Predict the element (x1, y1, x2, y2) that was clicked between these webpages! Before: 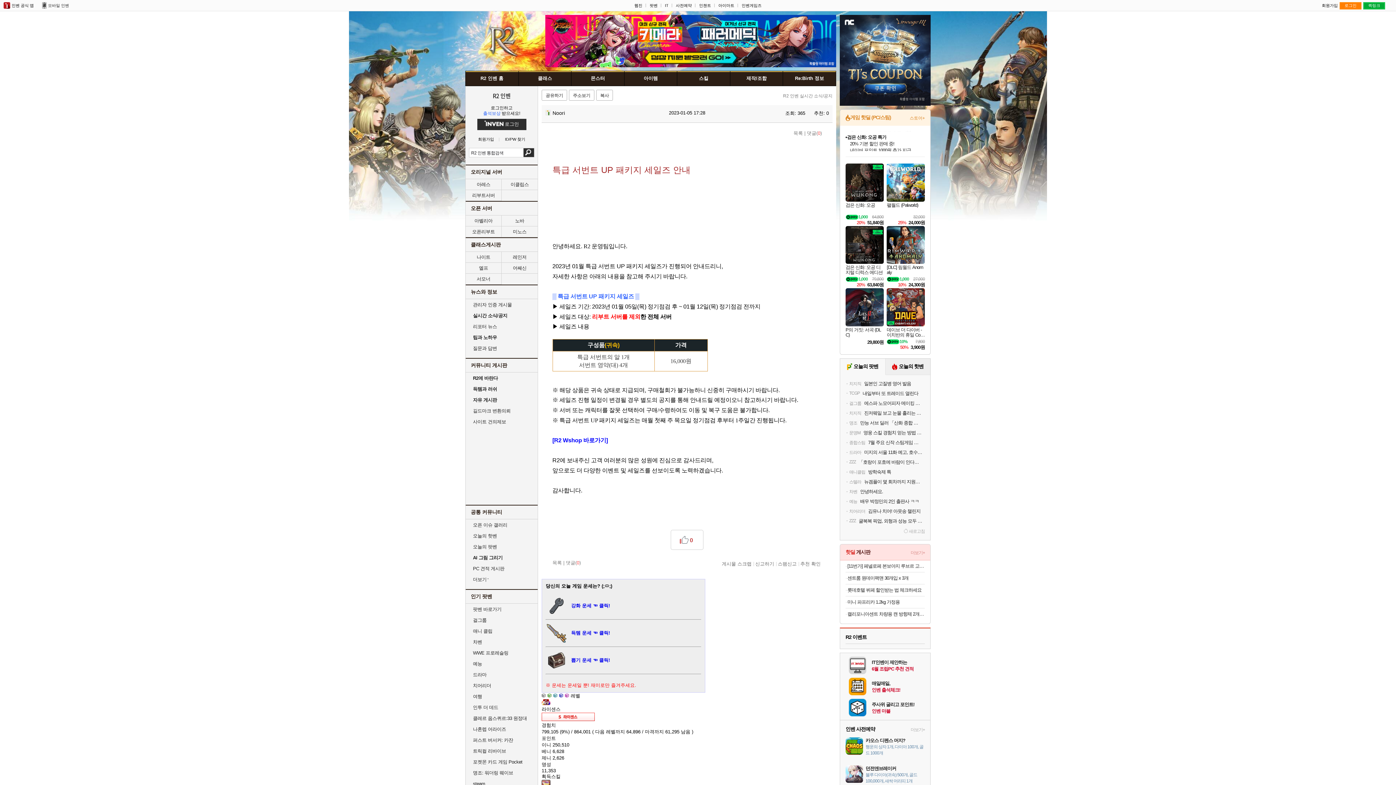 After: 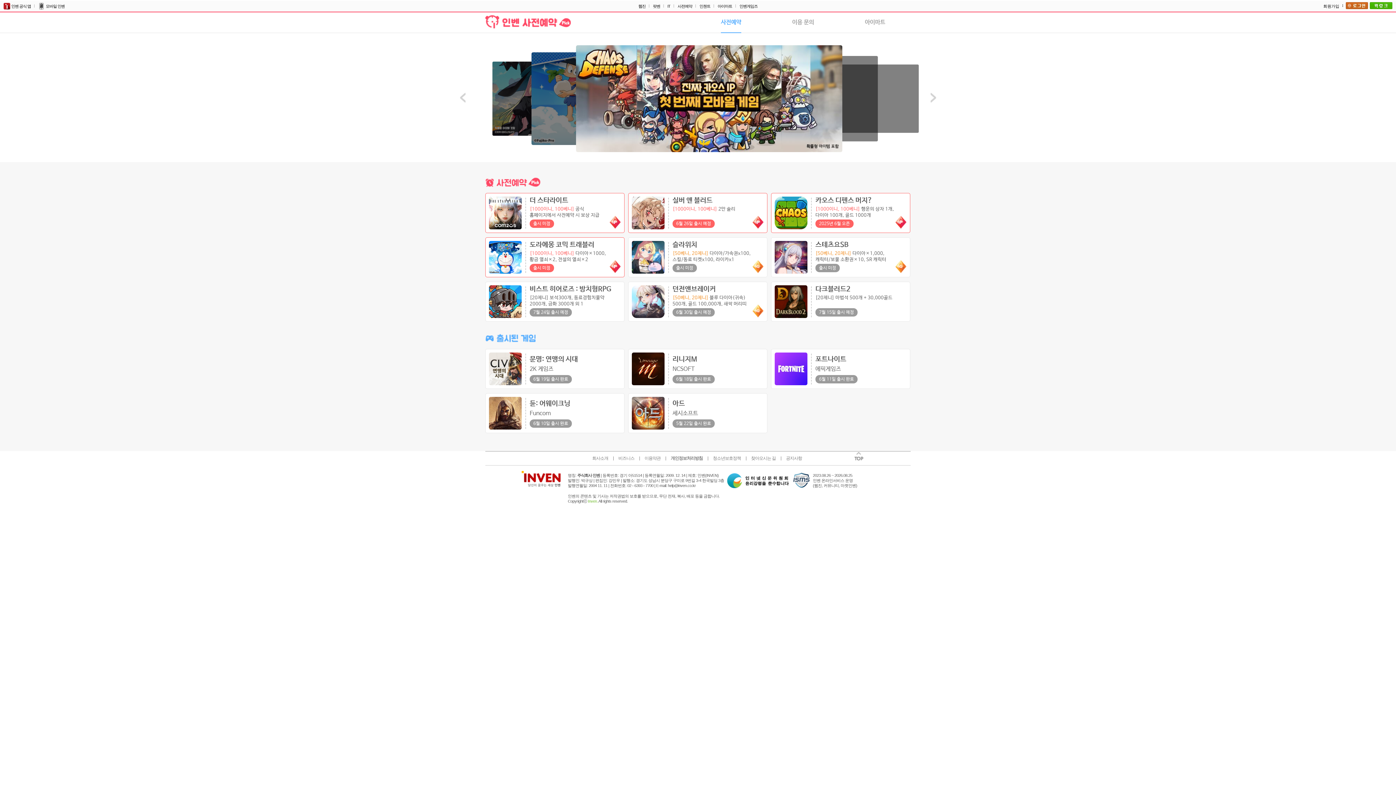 Action: bbox: (676, 3, 692, 7) label: 사전예약